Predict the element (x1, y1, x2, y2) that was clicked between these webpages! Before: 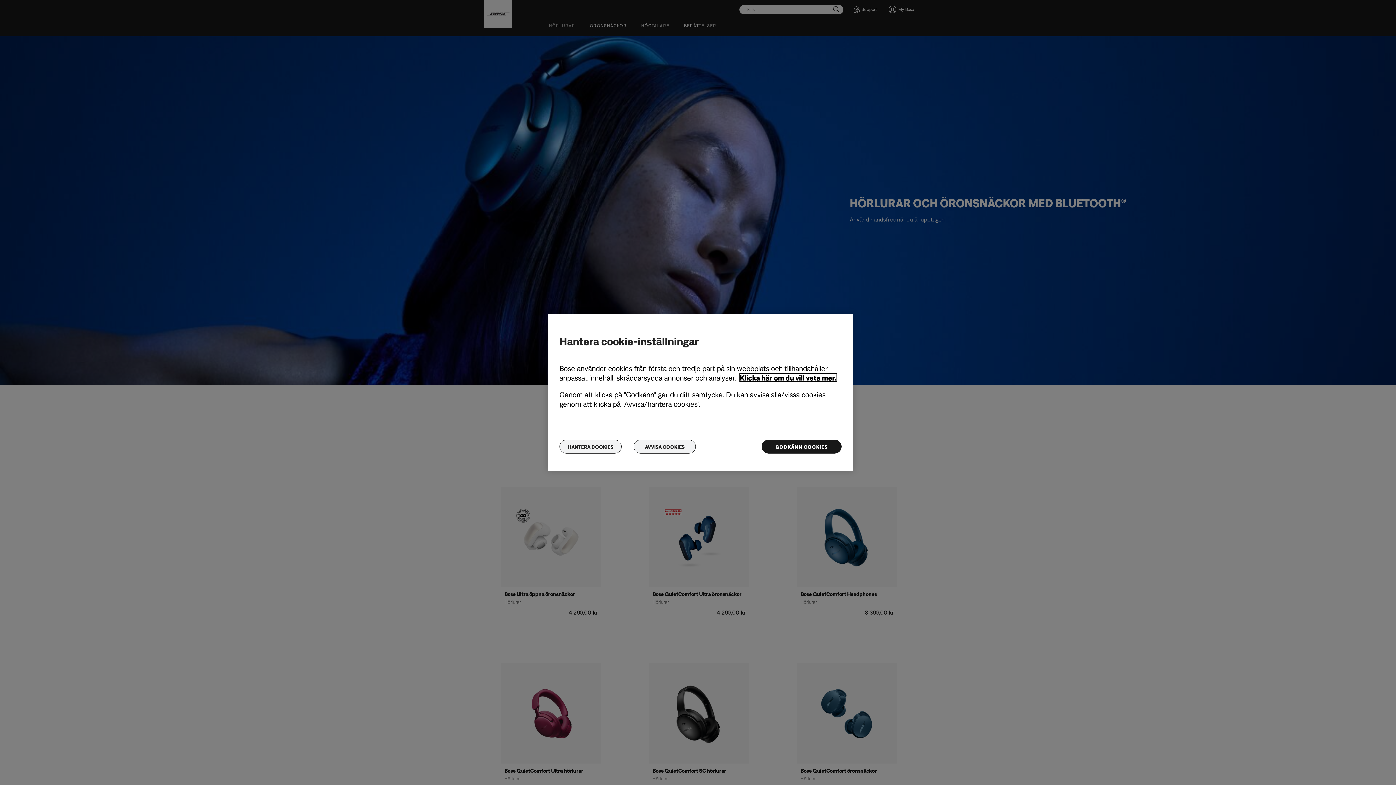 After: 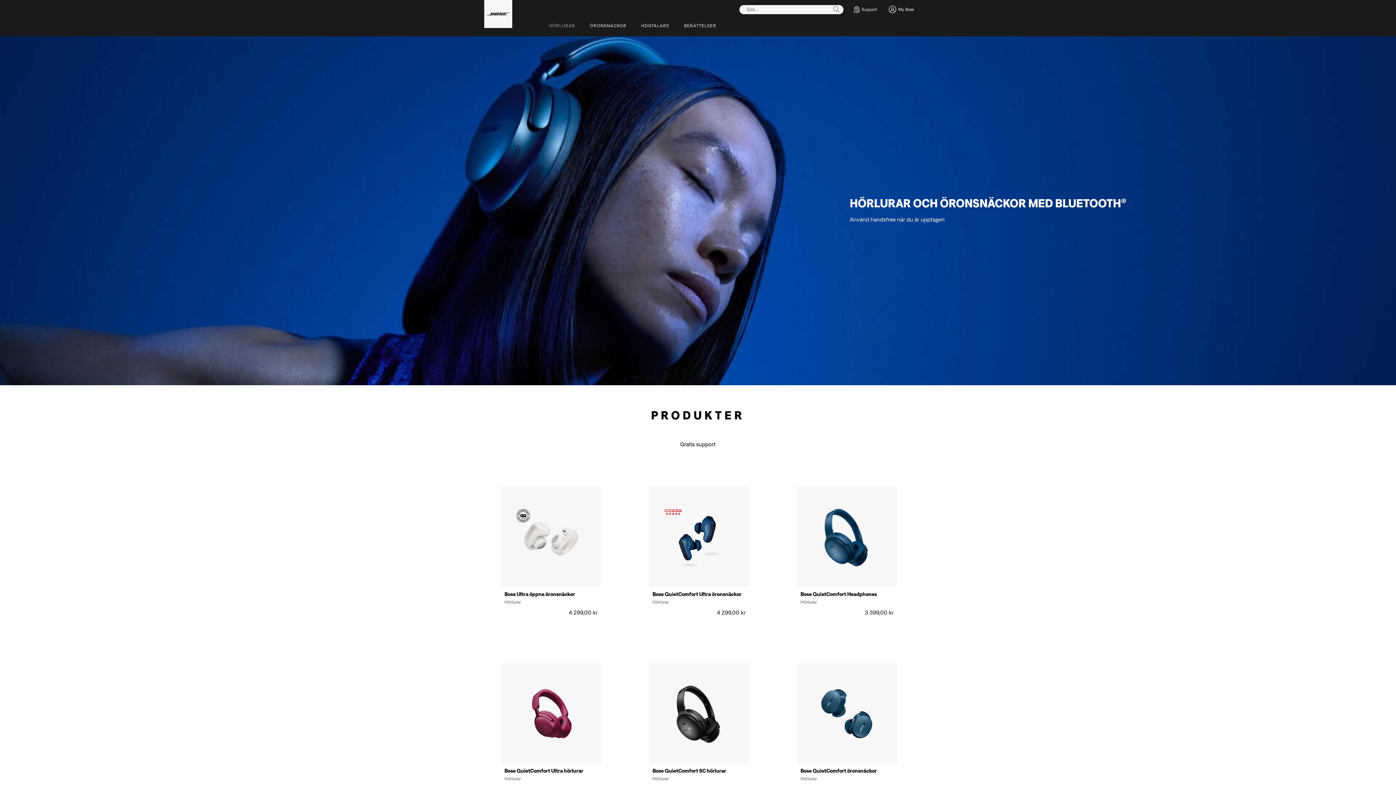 Action: bbox: (633, 440, 696, 453) label: AVVISA COOKIES